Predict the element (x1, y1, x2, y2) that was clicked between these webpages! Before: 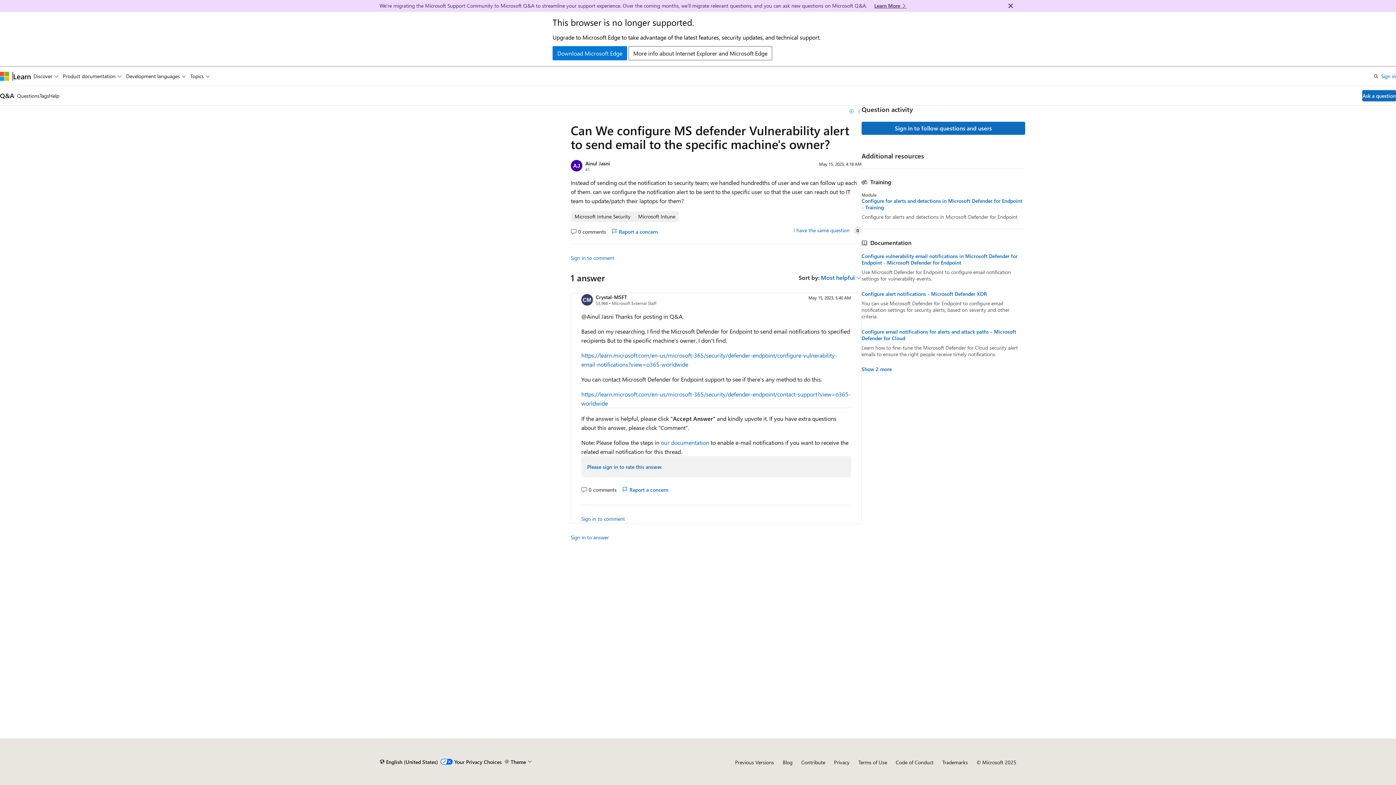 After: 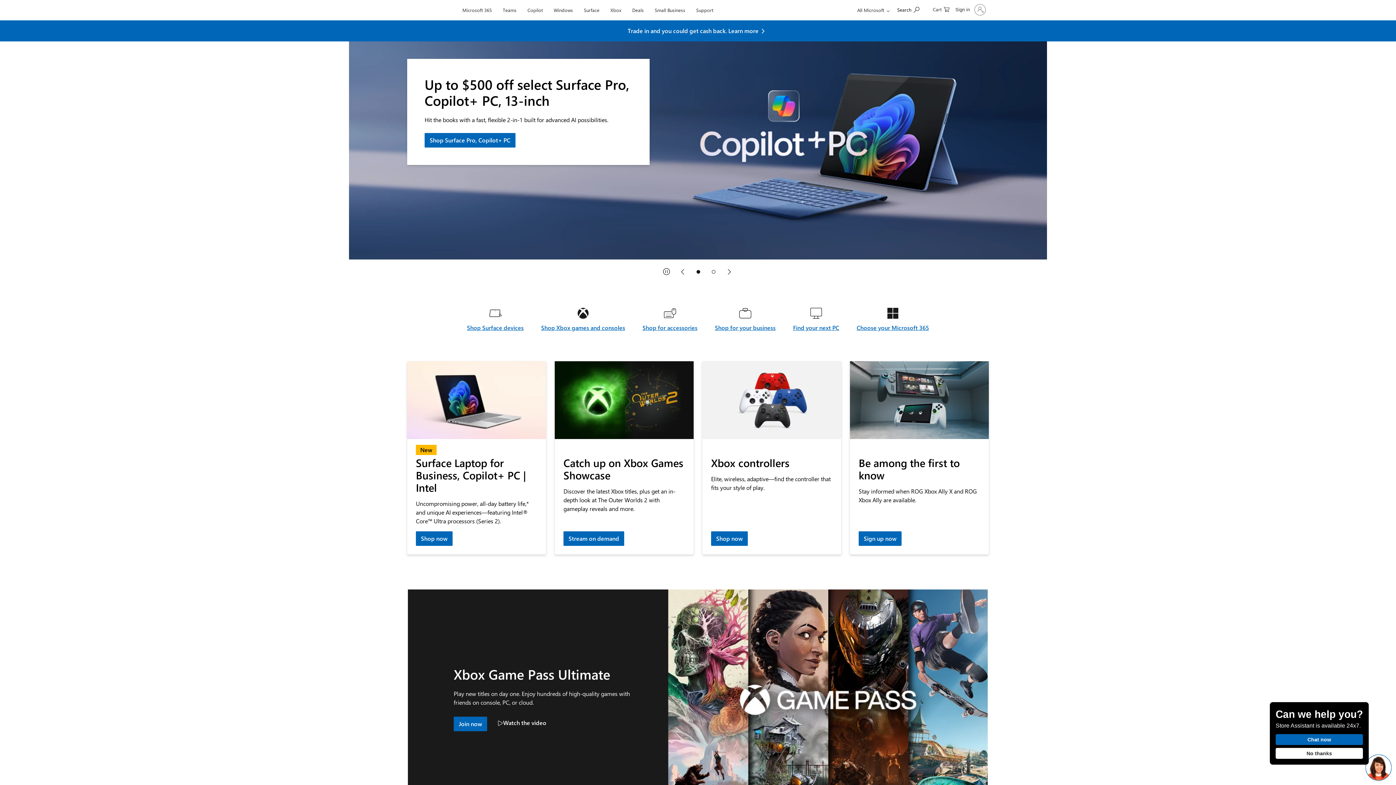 Action: label: Microsoft bbox: (0, 71, 9, 80)